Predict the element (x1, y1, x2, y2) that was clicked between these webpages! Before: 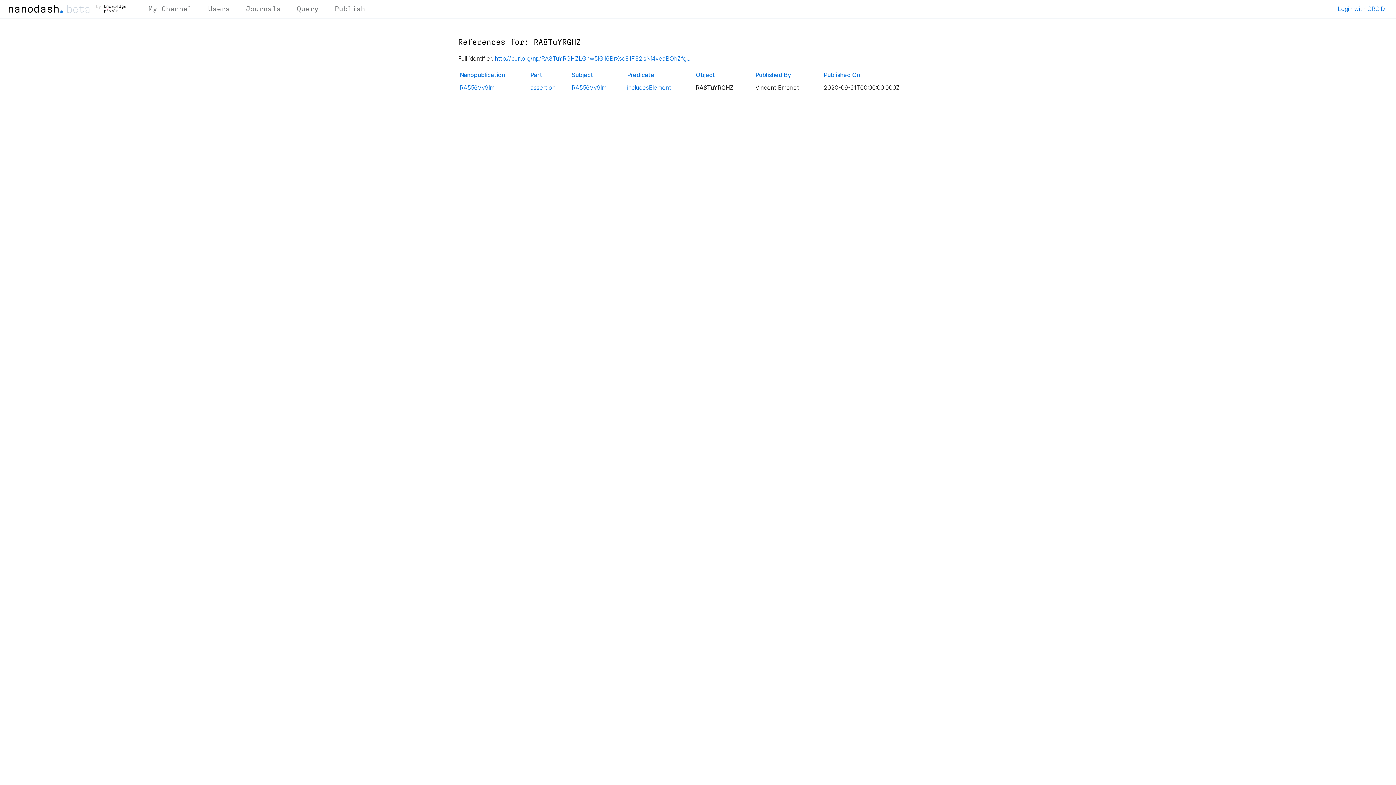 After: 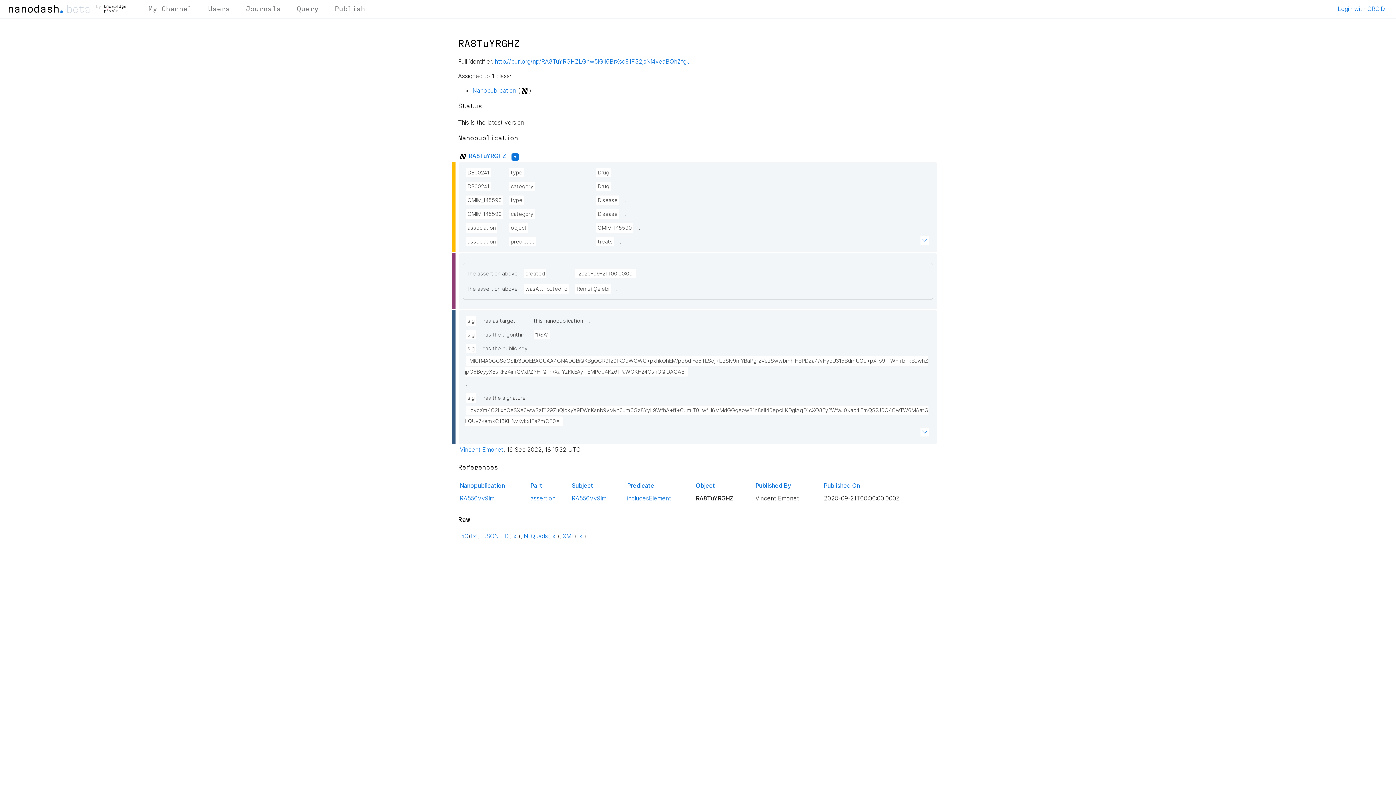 Action: label: http://purl.org/np/RA8TuYRGHZLGhw5IGIl6BrXsq81FS2jsNi4veaBQhZfgU bbox: (494, 54, 690, 62)